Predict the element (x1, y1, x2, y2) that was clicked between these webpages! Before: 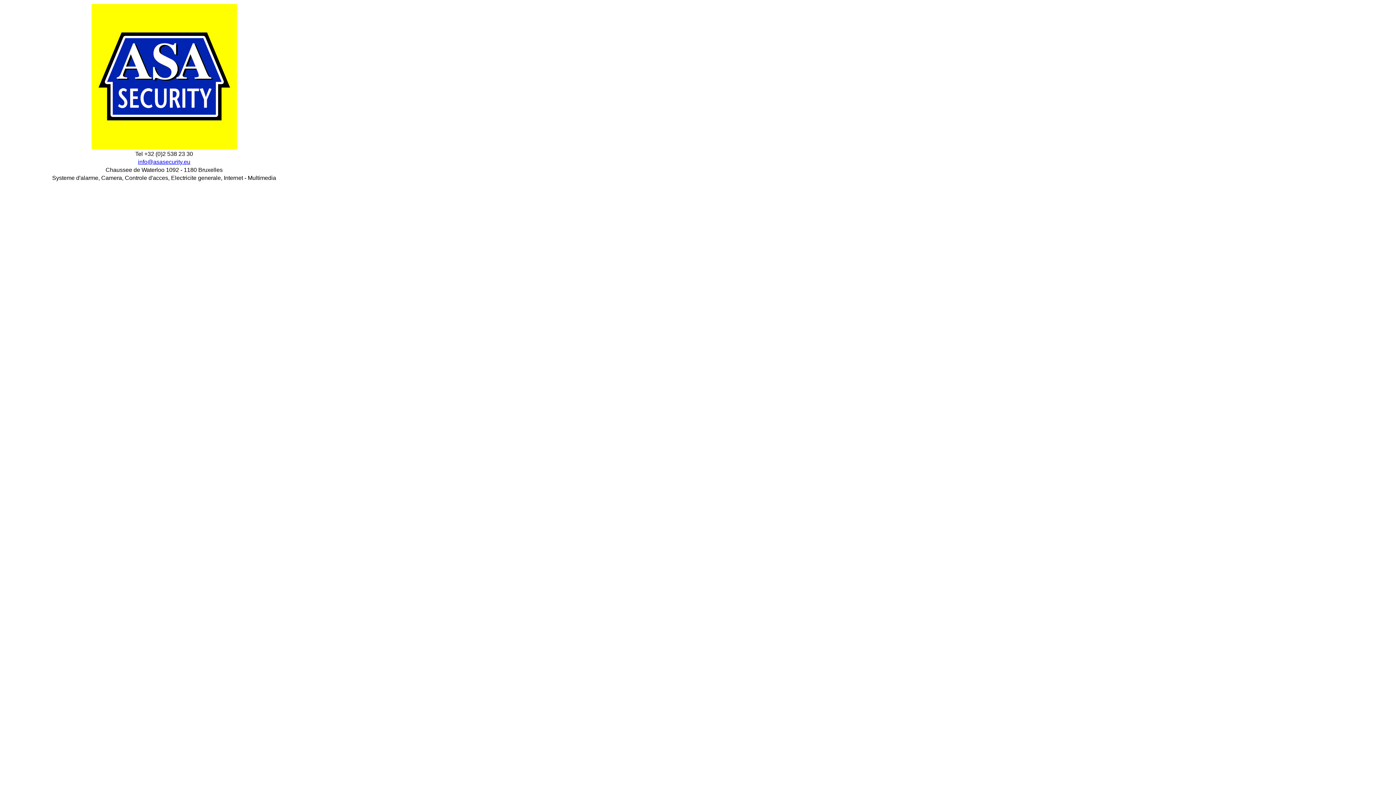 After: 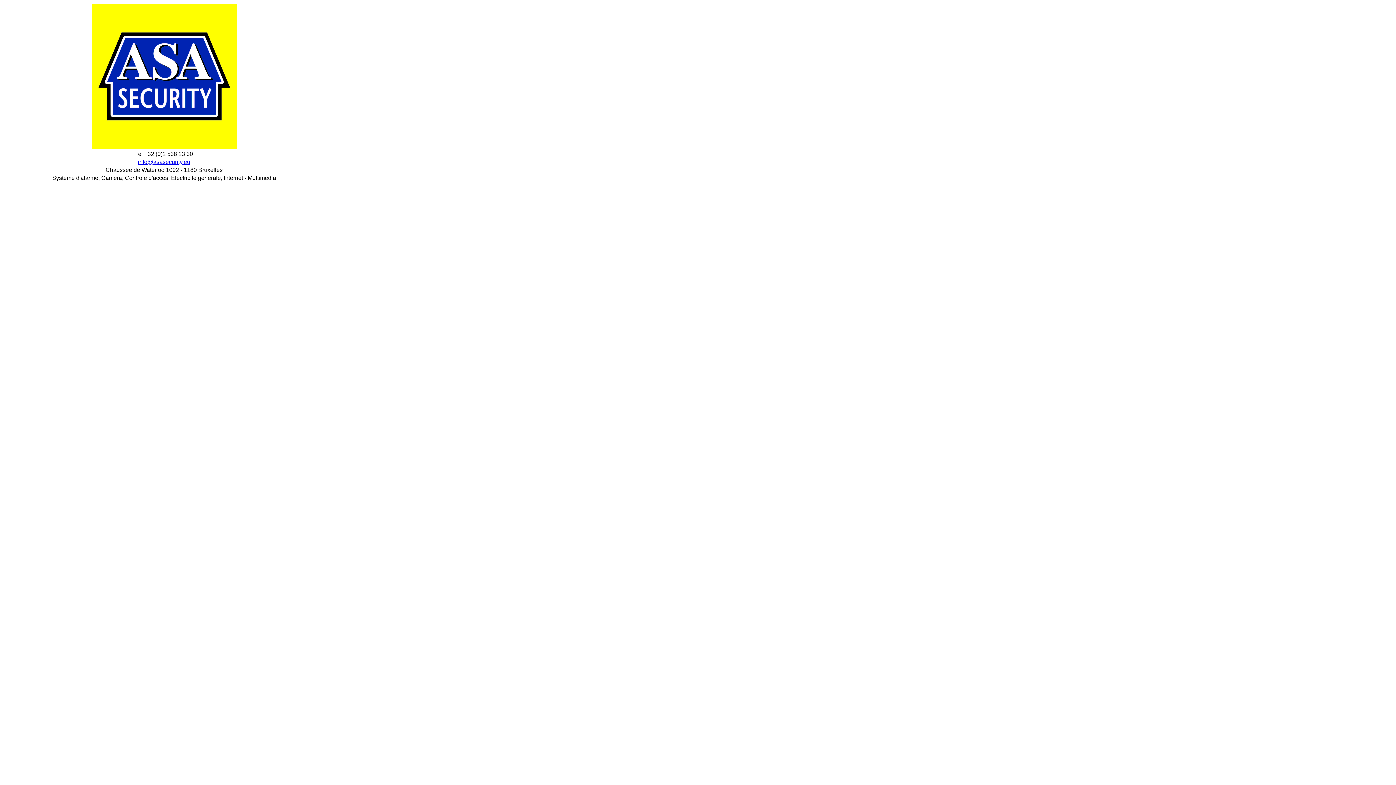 Action: bbox: (138, 158, 190, 165) label: info@asasecurity.eu